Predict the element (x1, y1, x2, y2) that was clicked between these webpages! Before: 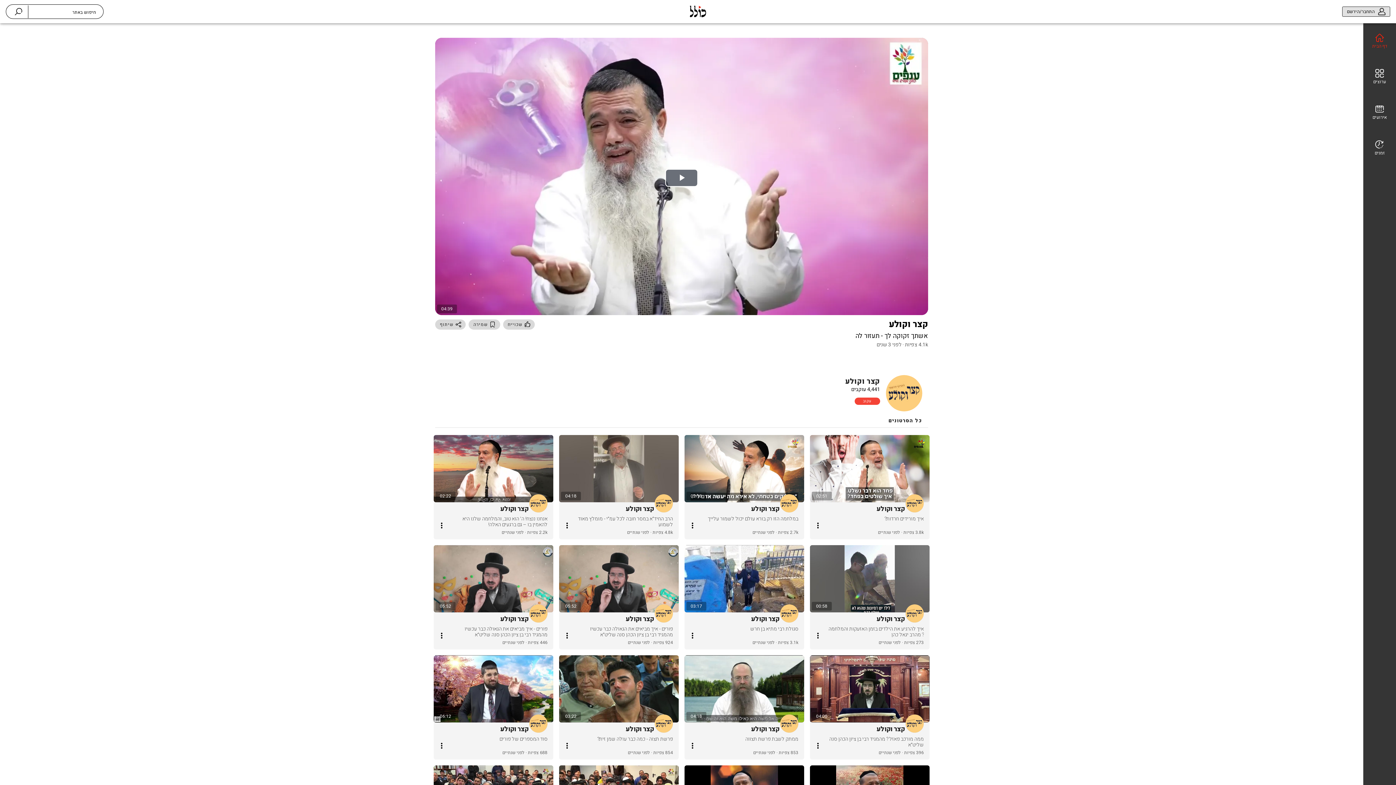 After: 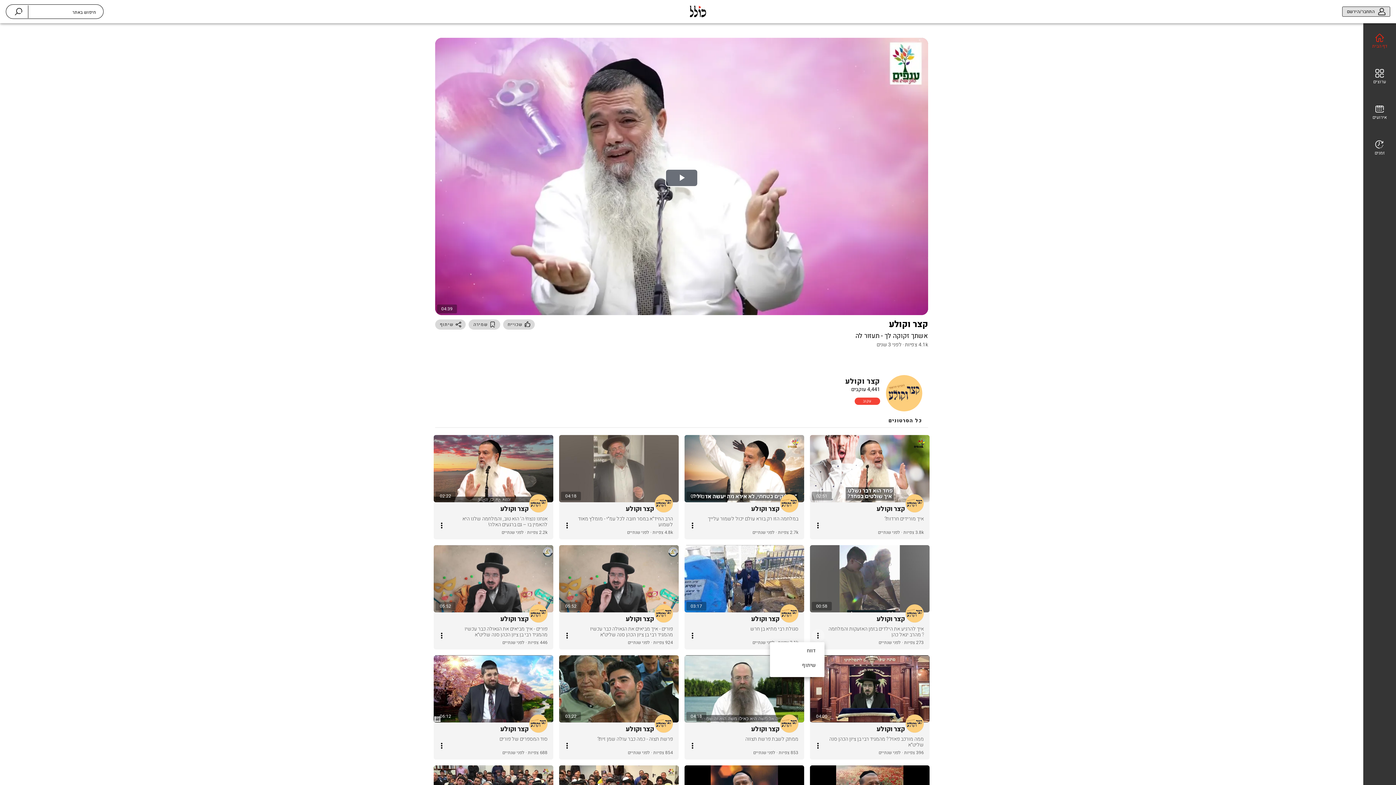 Action: bbox: (811, 629, 824, 642)